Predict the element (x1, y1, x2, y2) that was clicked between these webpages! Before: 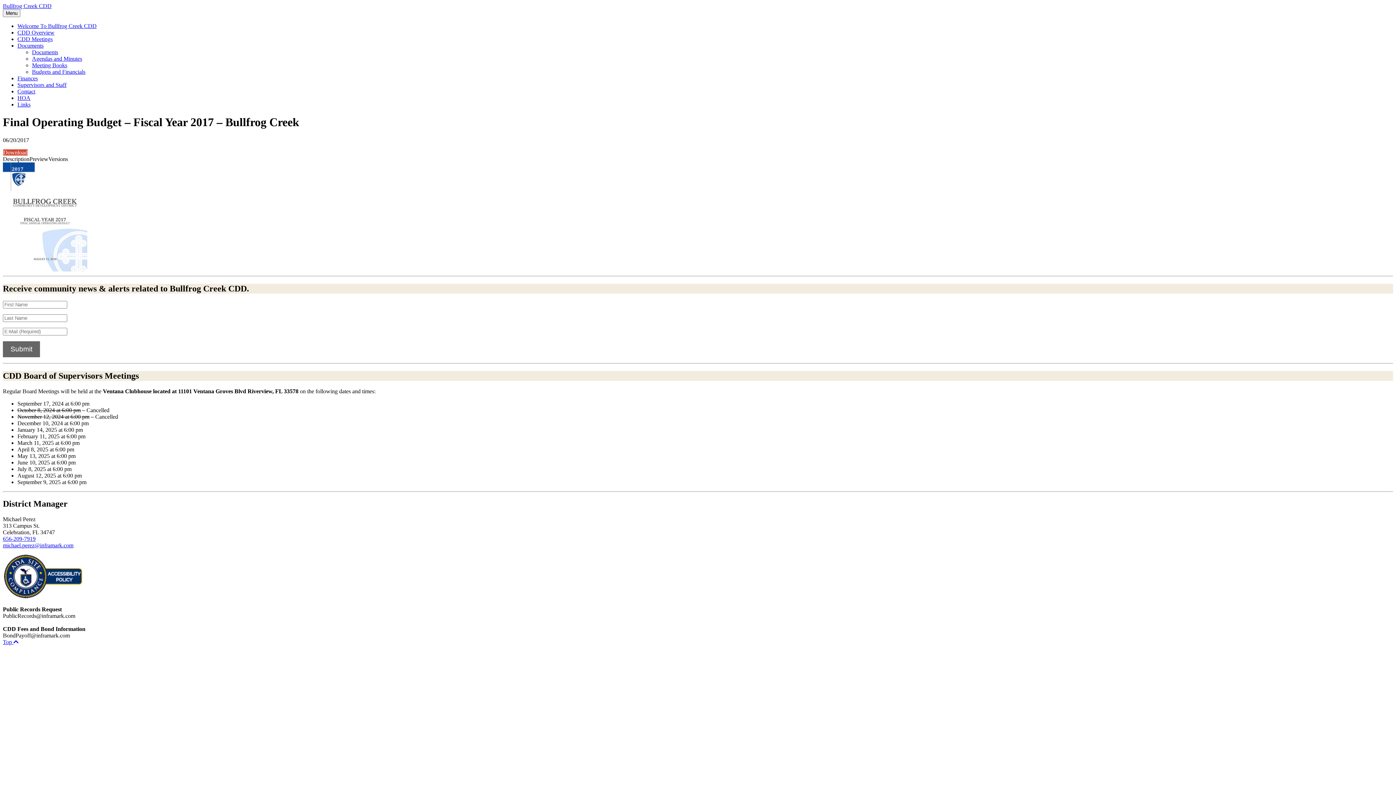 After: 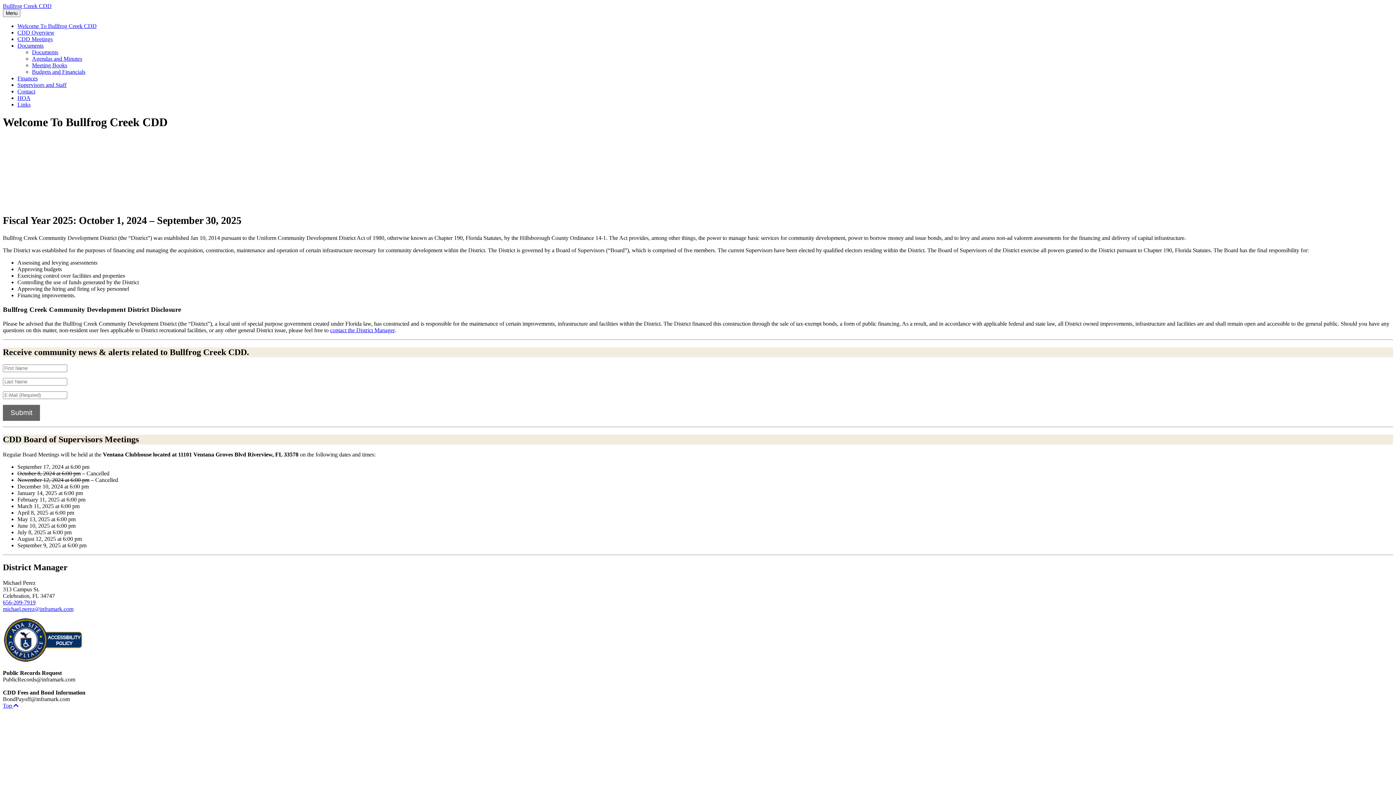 Action: label: Bullfrog Creek CDD bbox: (2, 2, 51, 9)